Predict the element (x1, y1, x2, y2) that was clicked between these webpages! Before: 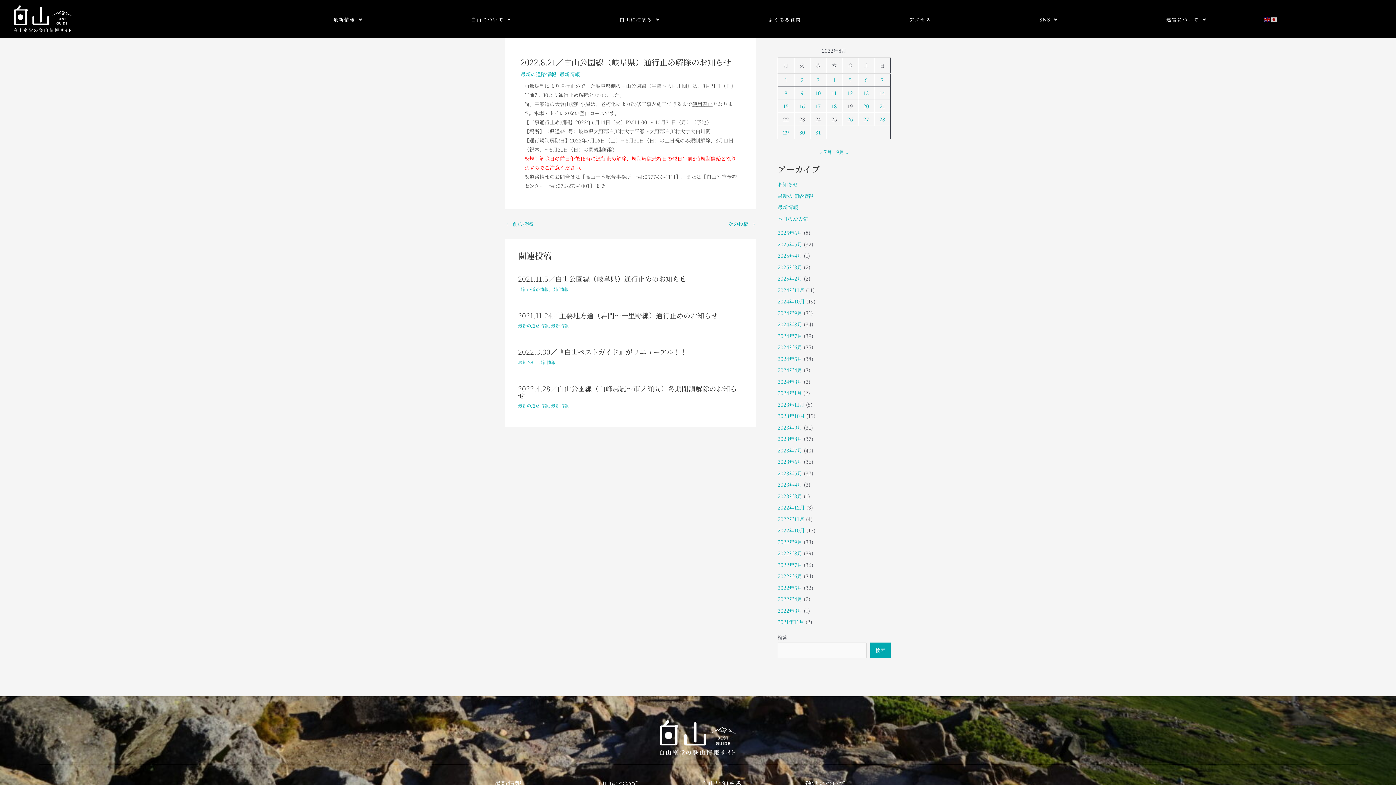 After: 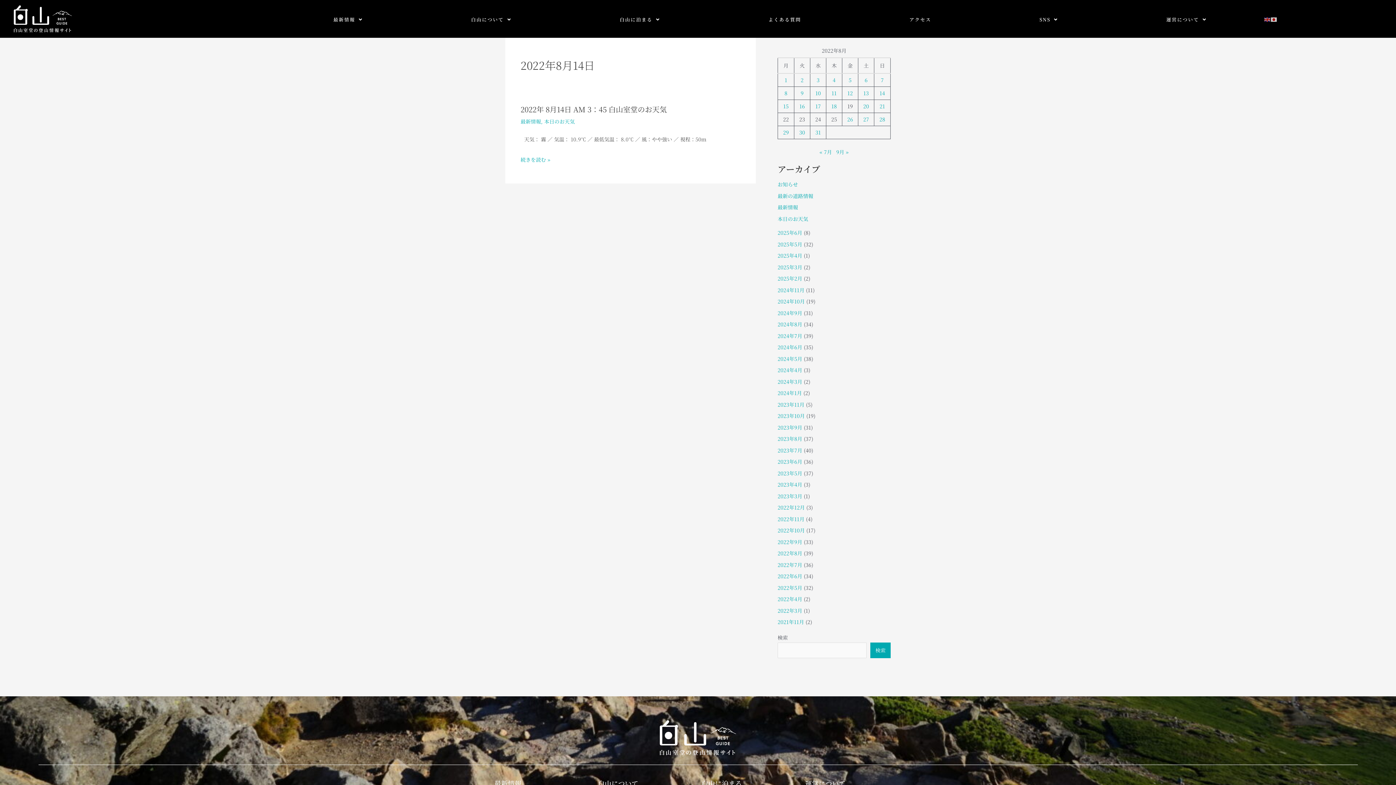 Action: bbox: (879, 89, 885, 96) label: 2022年8月14日 に投稿を公開